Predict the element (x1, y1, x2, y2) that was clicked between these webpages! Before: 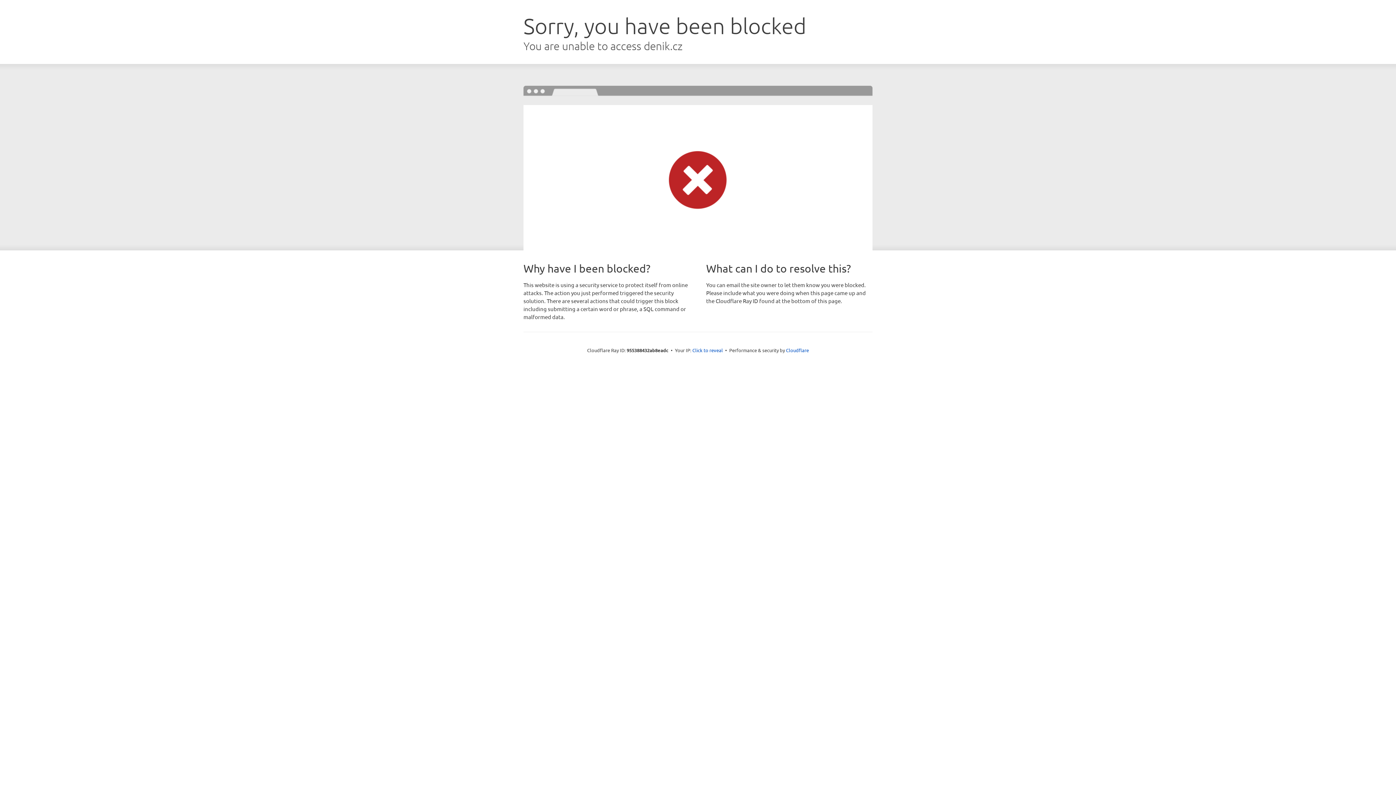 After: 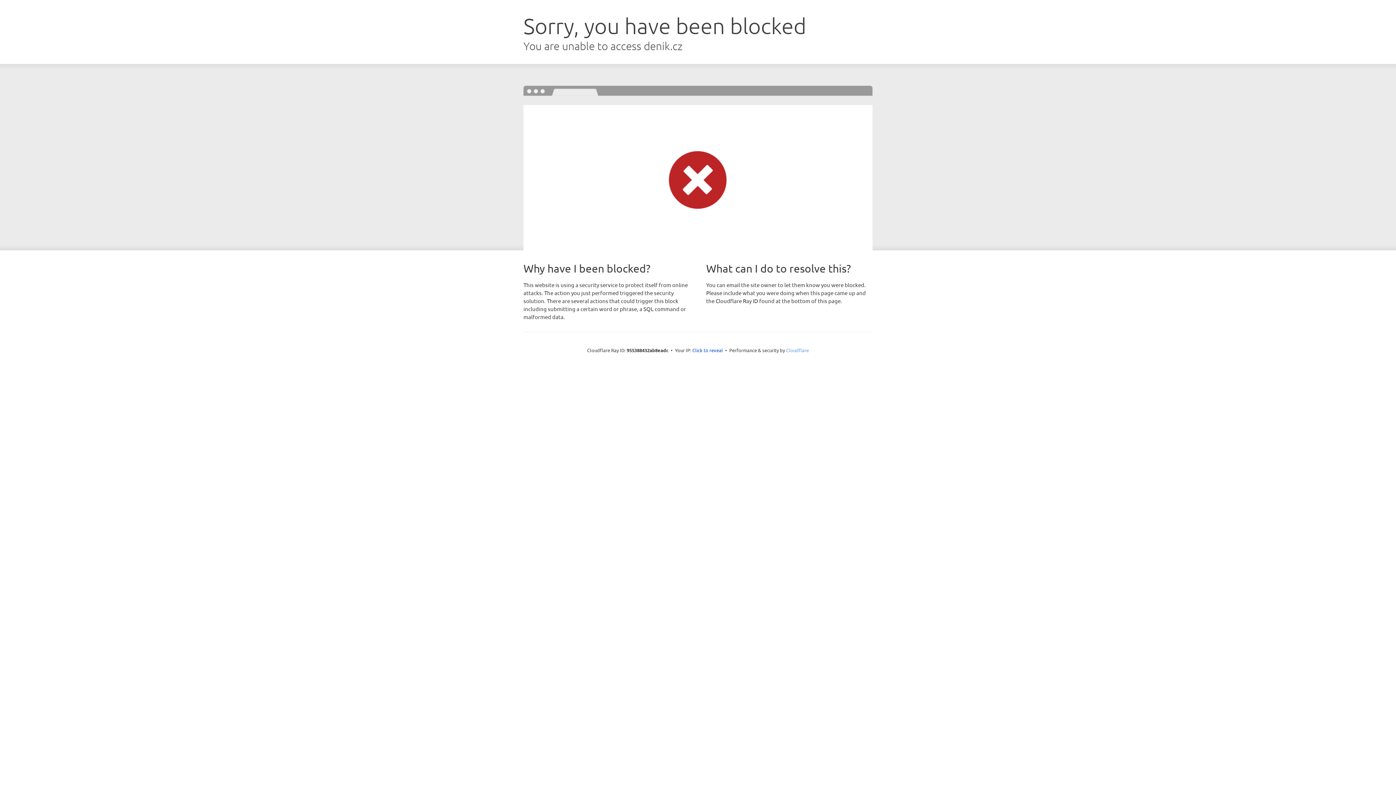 Action: label: Cloudflare bbox: (786, 347, 809, 353)